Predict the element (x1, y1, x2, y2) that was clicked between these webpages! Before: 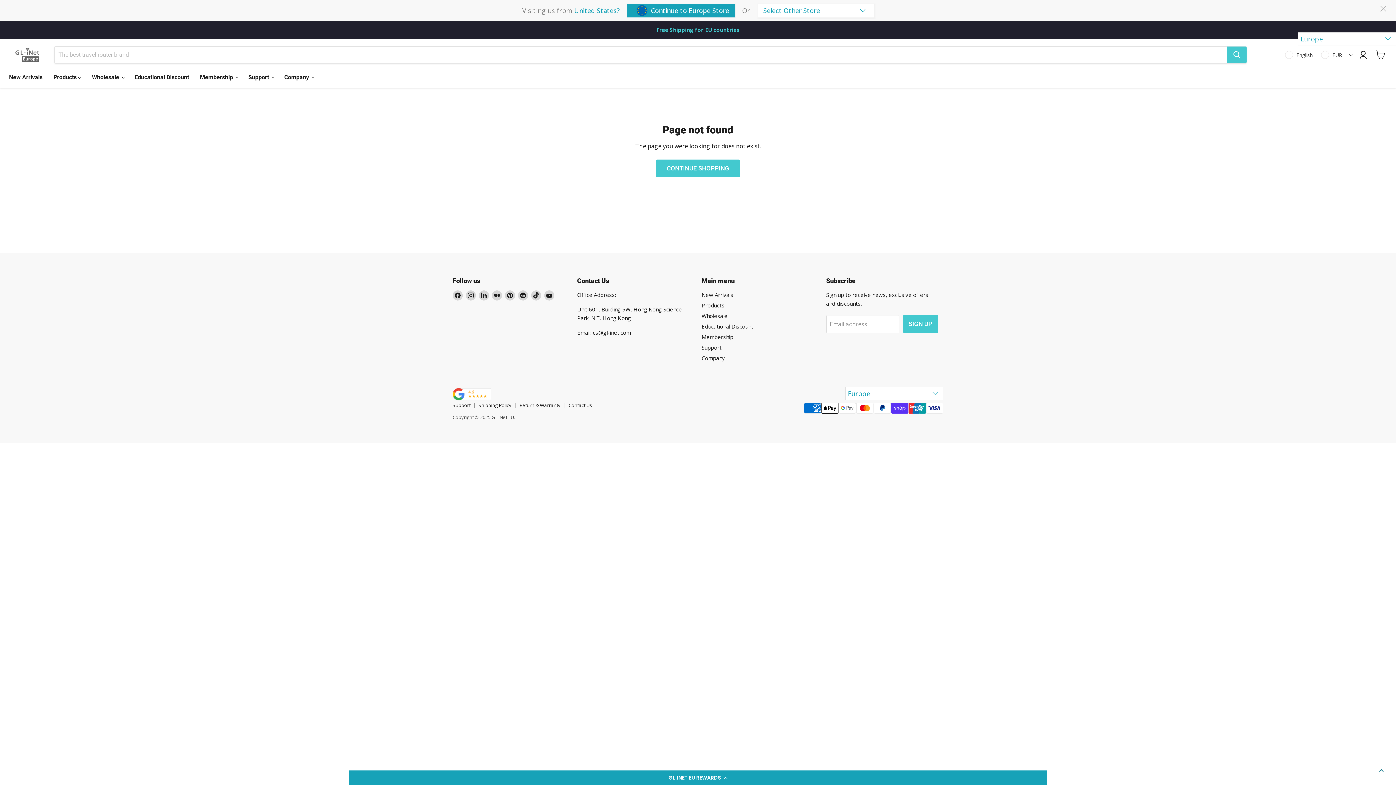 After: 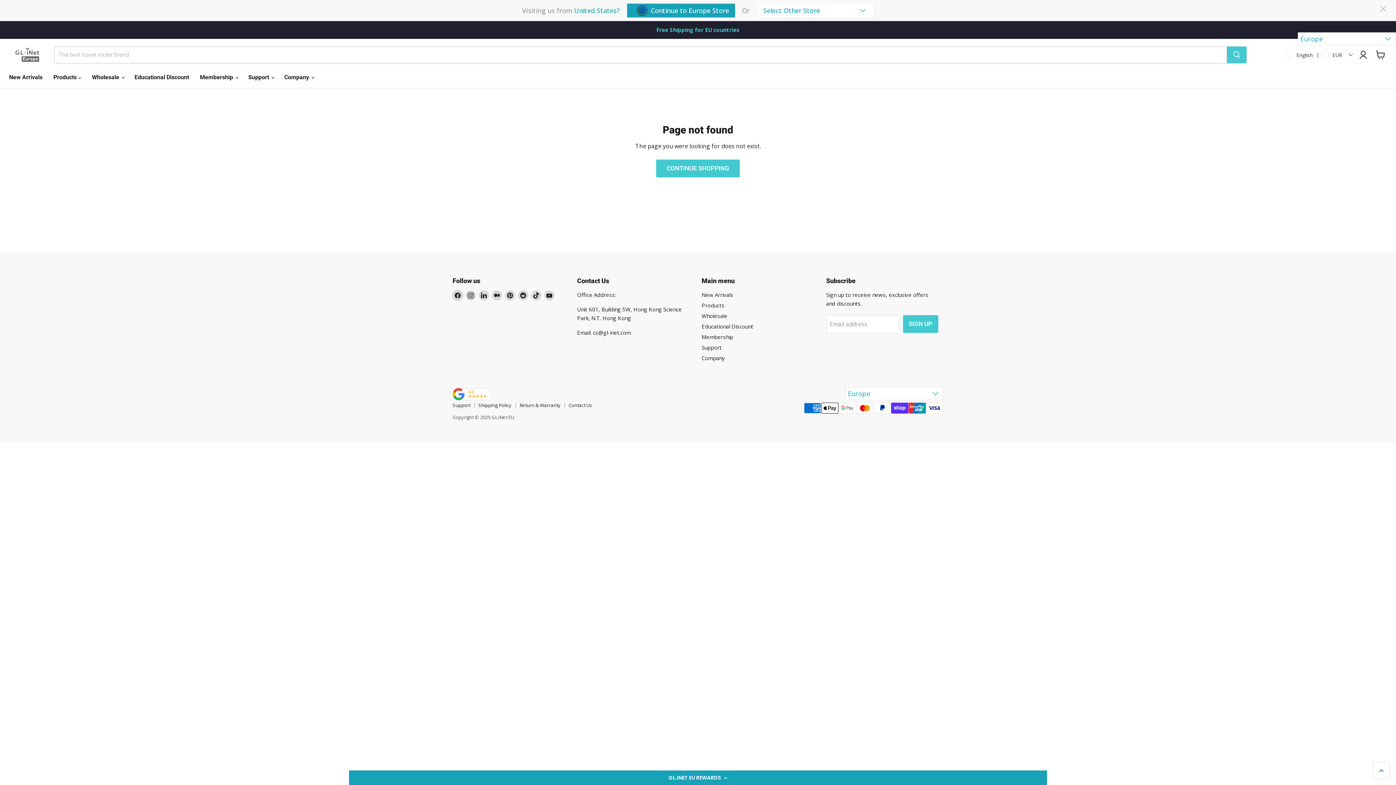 Action: label: Find us on Facebook bbox: (452, 290, 462, 300)